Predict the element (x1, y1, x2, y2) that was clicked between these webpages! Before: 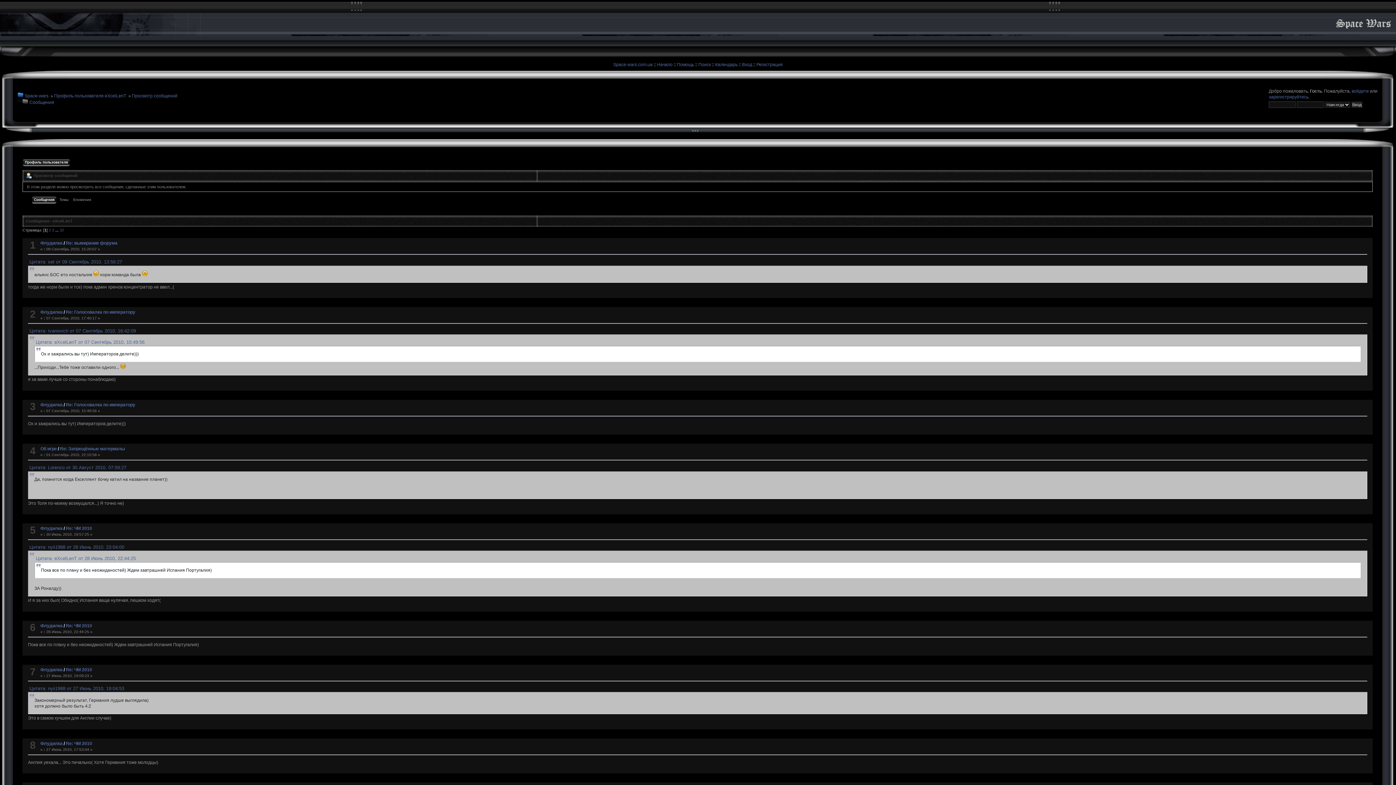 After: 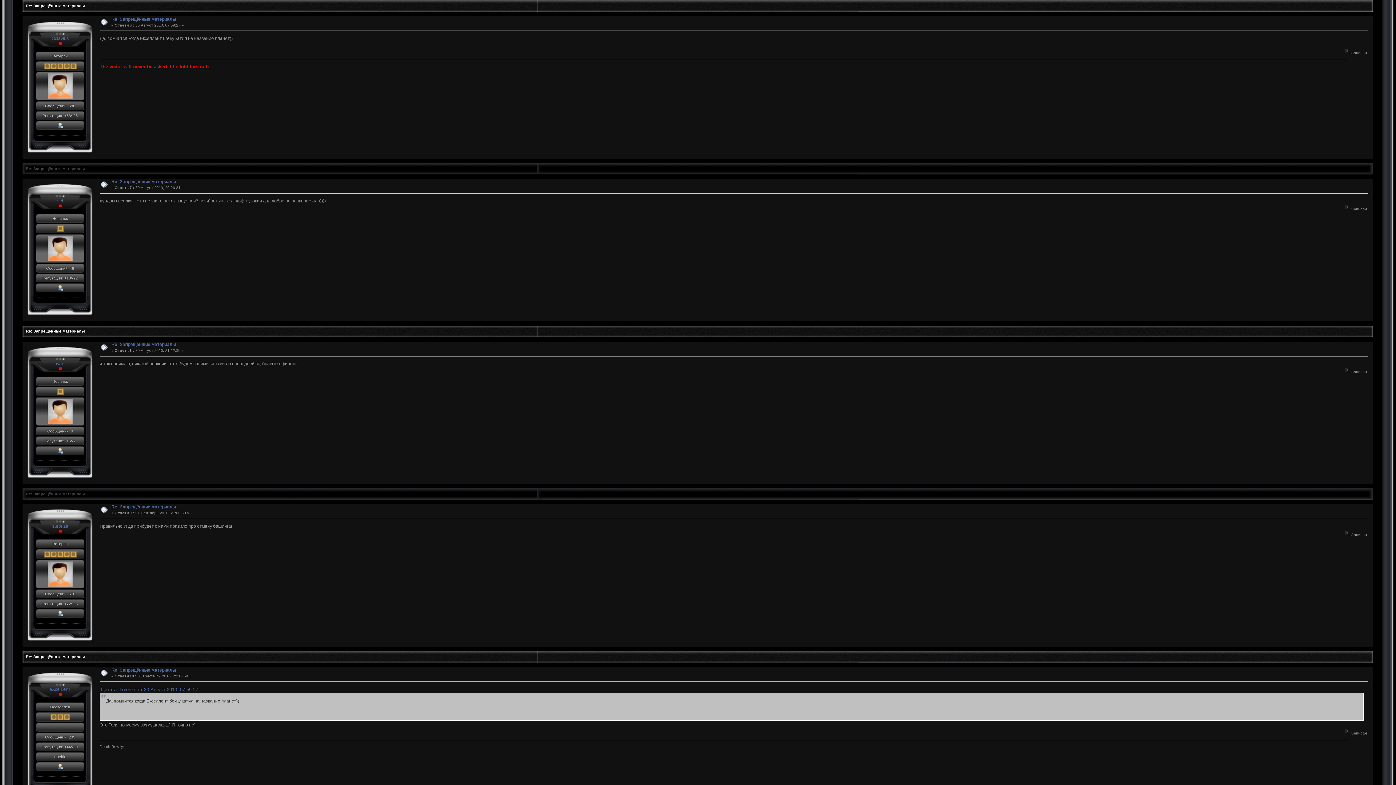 Action: bbox: (29, 465, 126, 470) label: Цитата: Lorenzo от 30 Август 2010, 07:59:27